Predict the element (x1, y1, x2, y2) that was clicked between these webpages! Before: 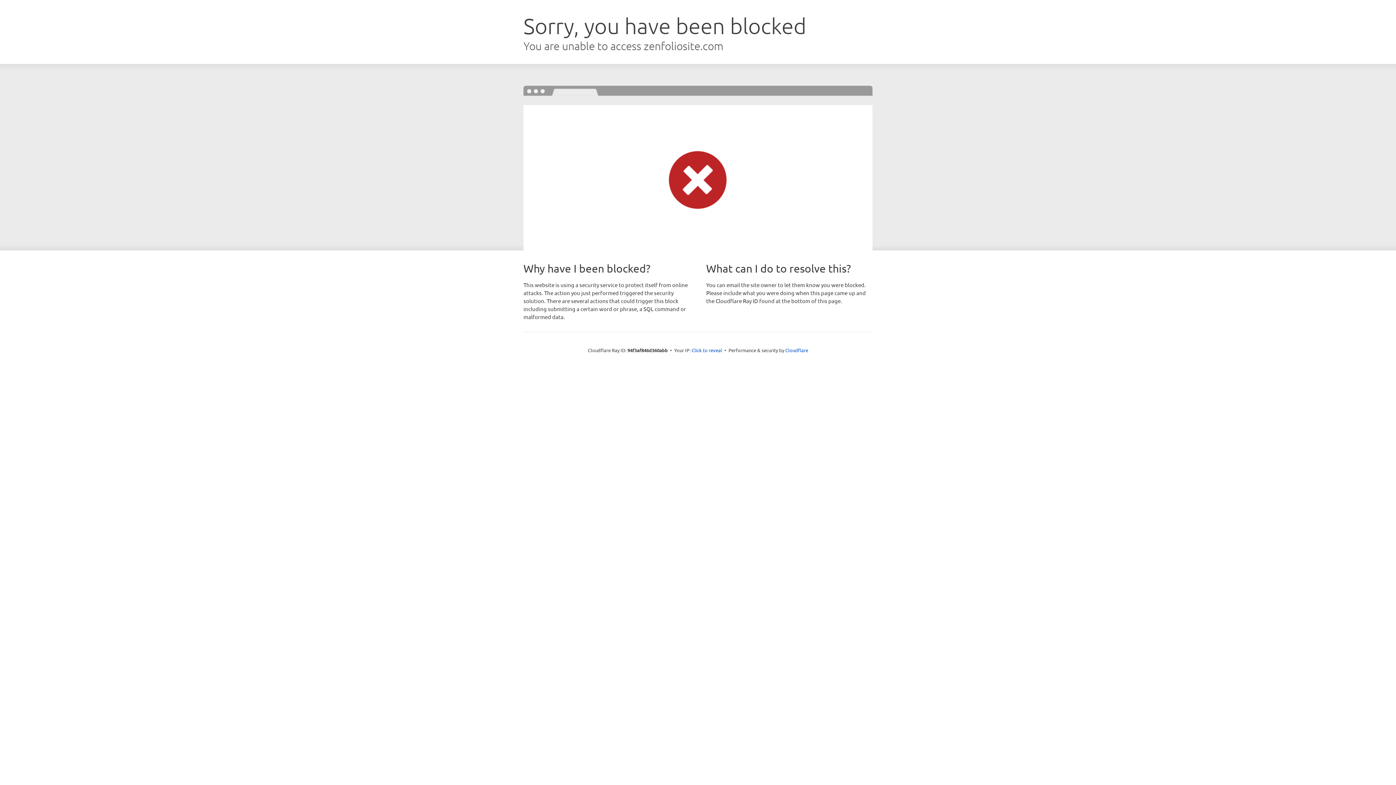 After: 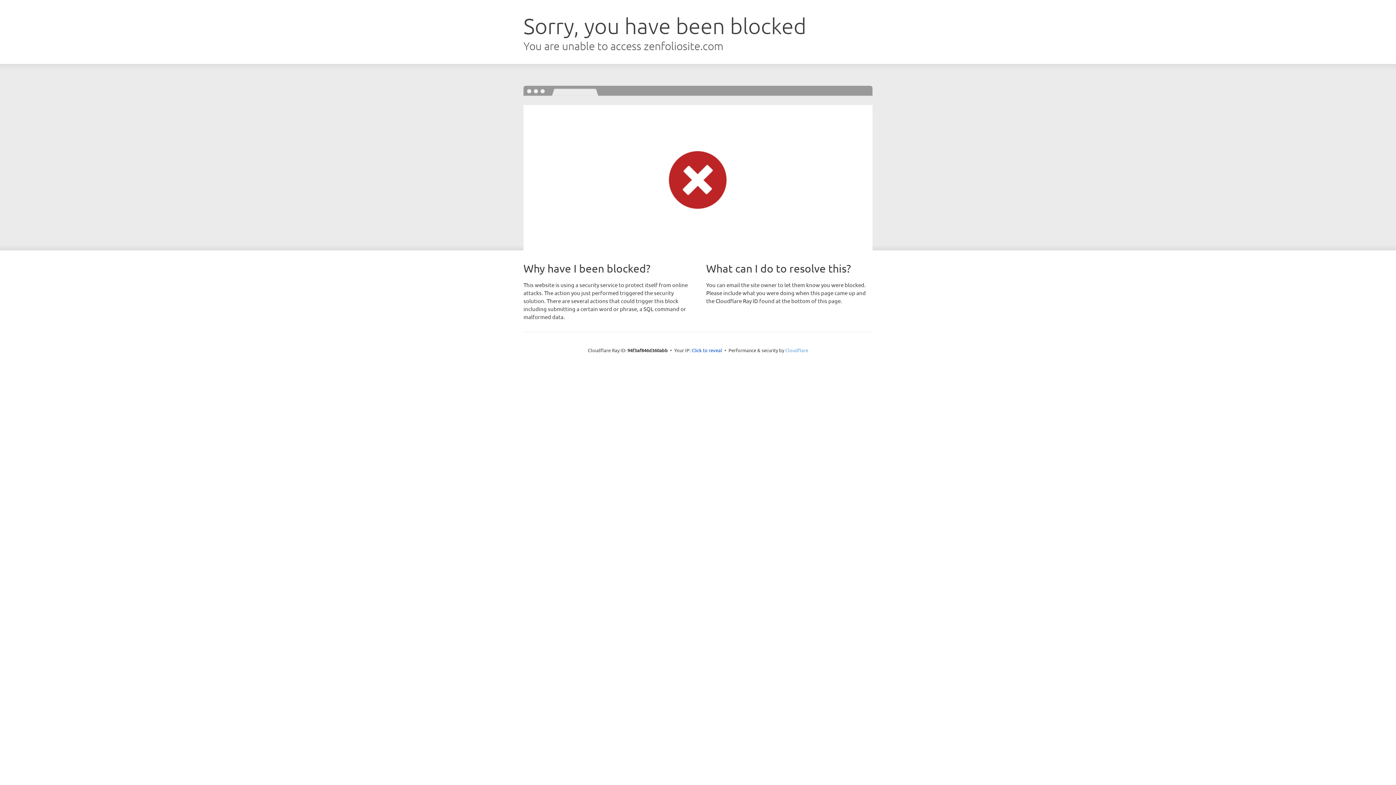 Action: label: Cloudflare bbox: (785, 347, 808, 353)